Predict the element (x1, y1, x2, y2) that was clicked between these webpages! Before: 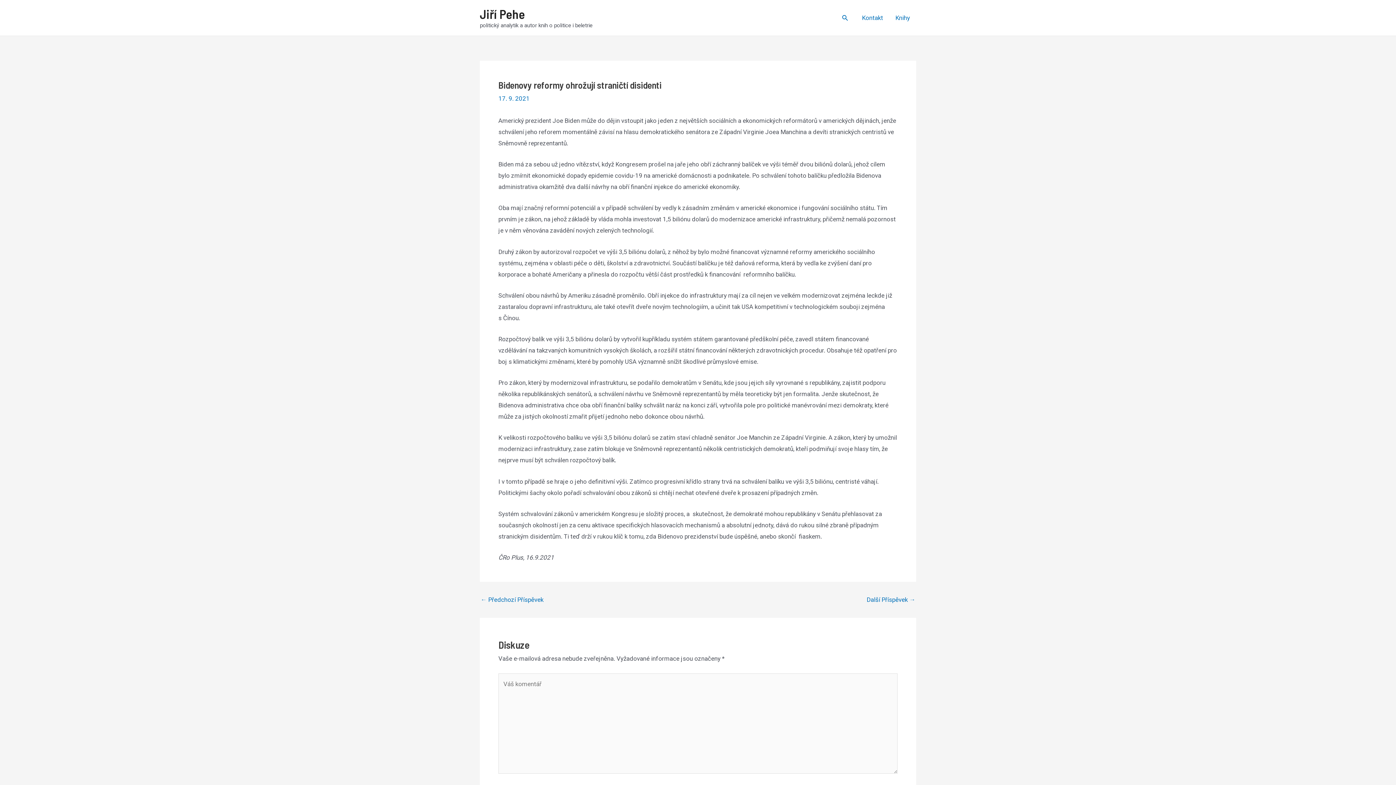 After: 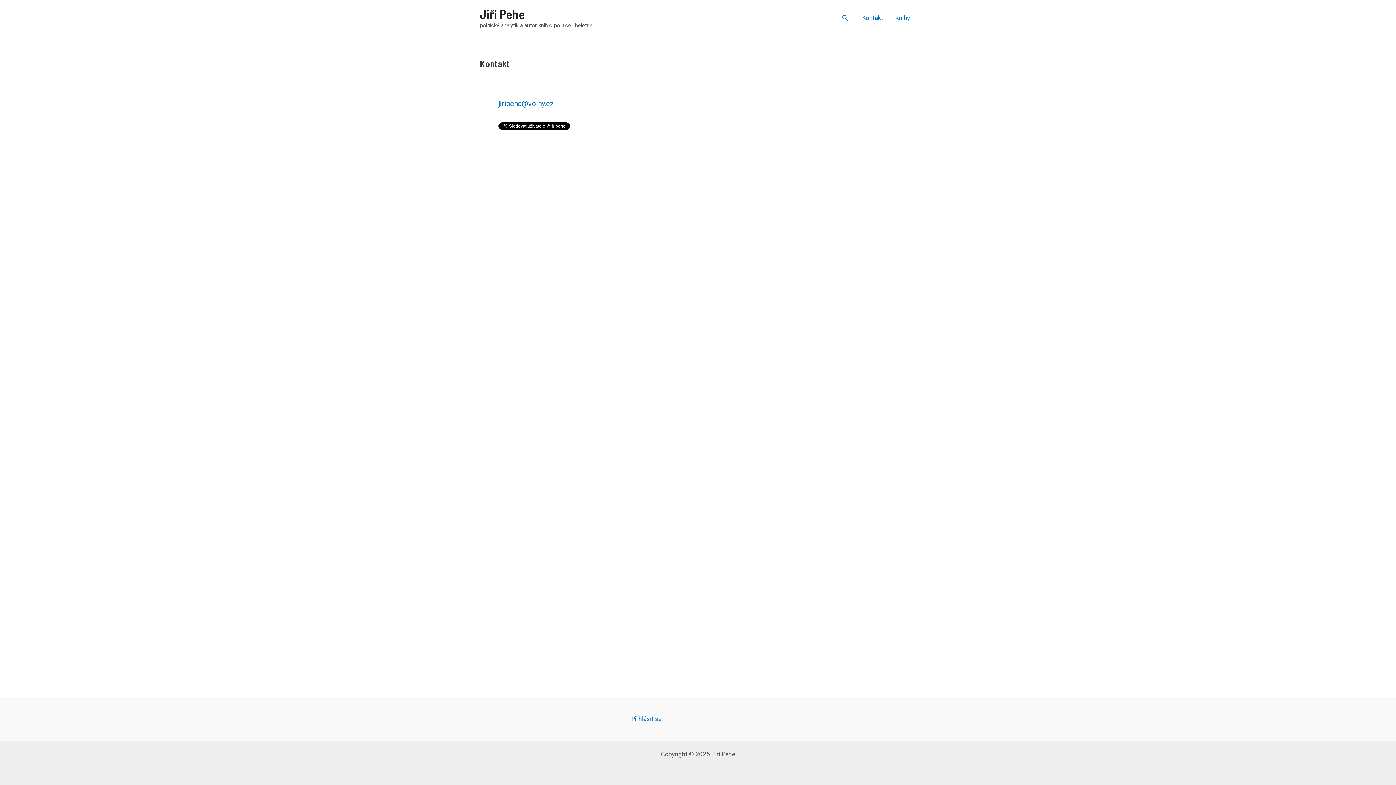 Action: bbox: (856, 3, 889, 32) label: Kontakt